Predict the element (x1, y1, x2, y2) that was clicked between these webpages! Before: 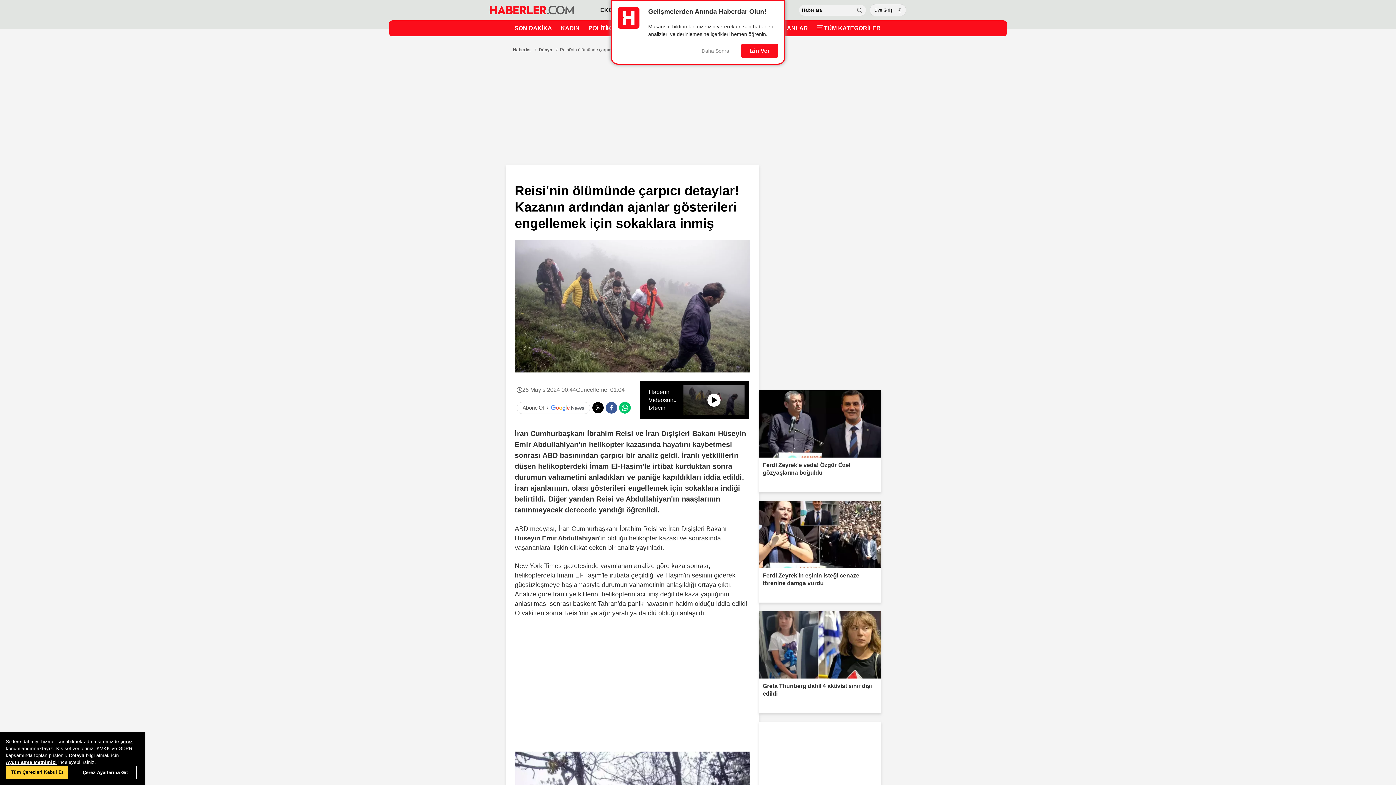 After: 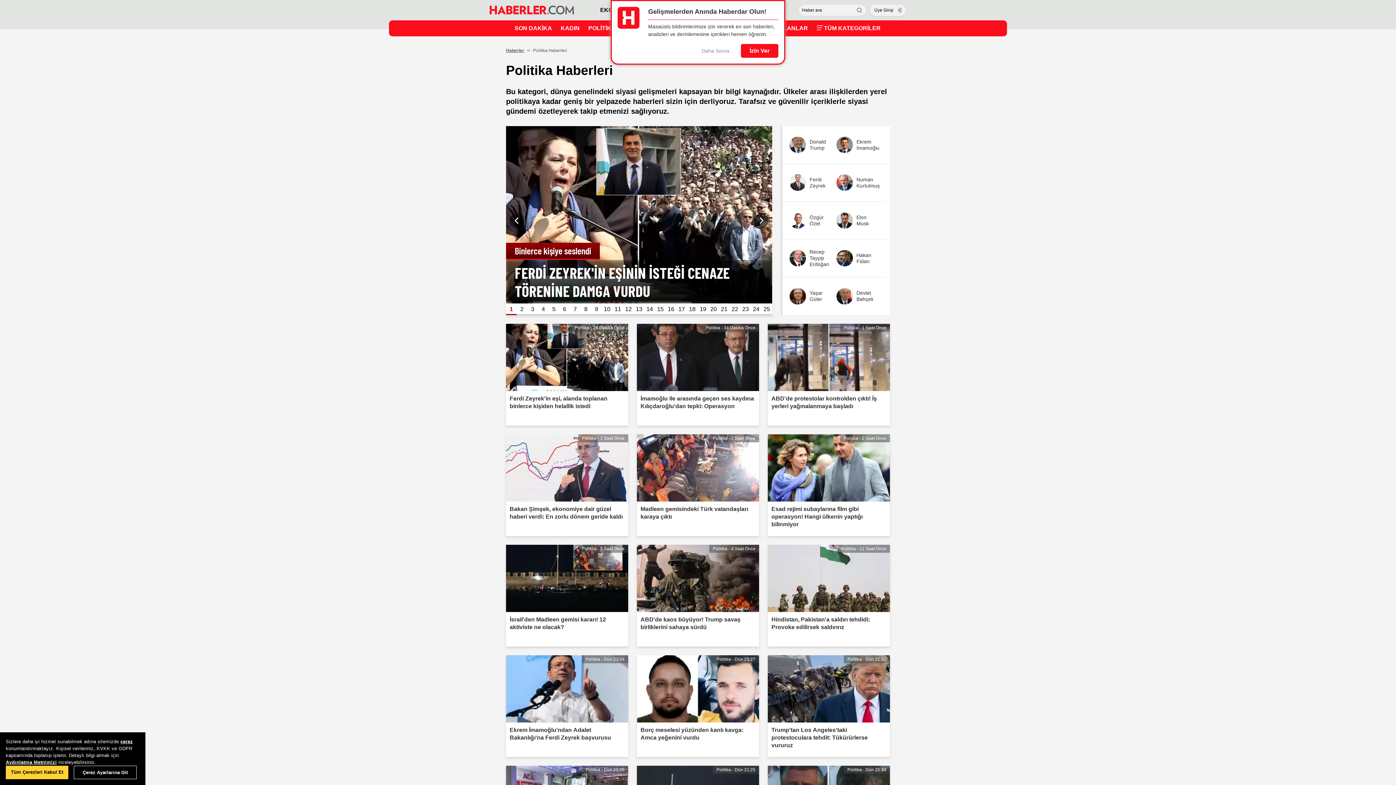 Action: bbox: (588, 21, 615, 35) label: POLİTİKA